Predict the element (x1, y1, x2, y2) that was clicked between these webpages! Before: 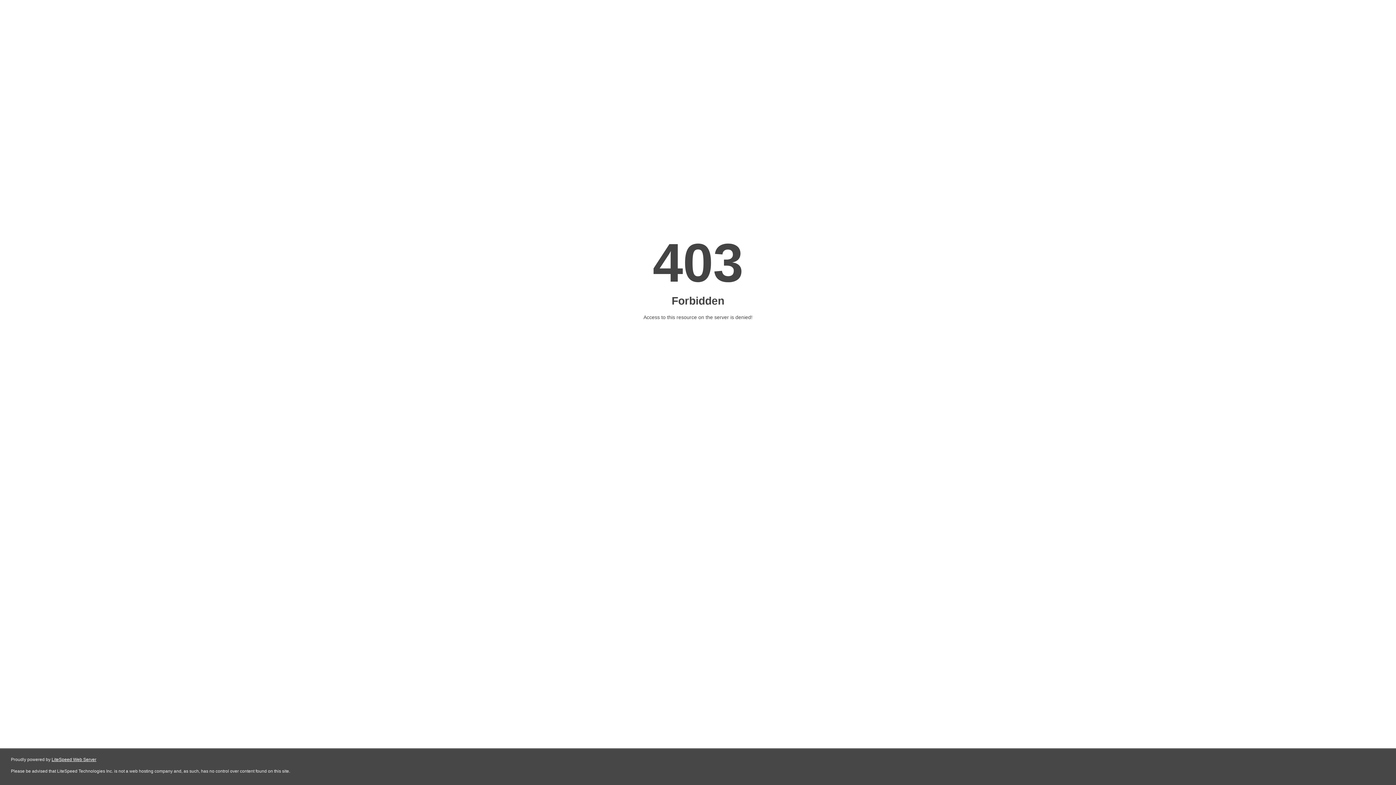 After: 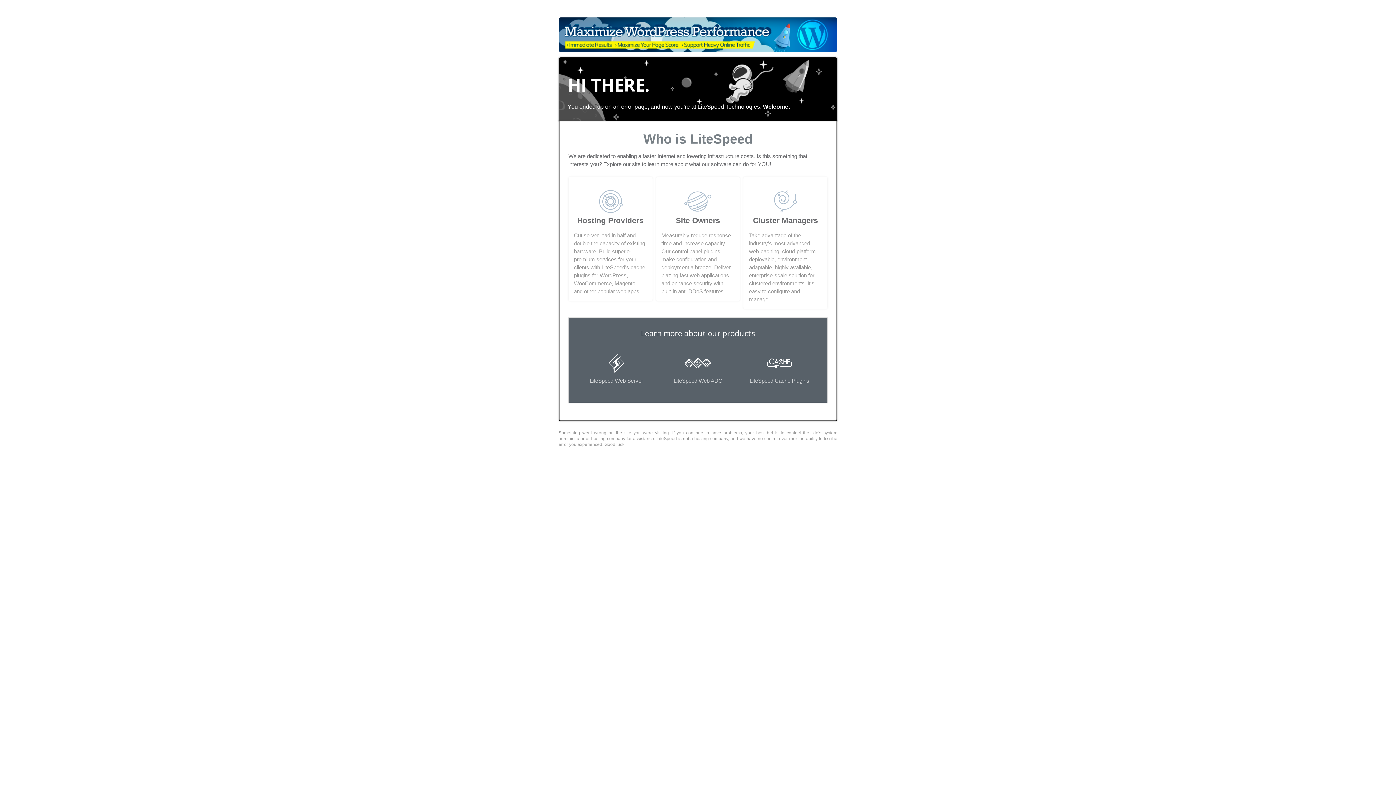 Action: label: LiteSpeed Web Server bbox: (51, 757, 96, 762)